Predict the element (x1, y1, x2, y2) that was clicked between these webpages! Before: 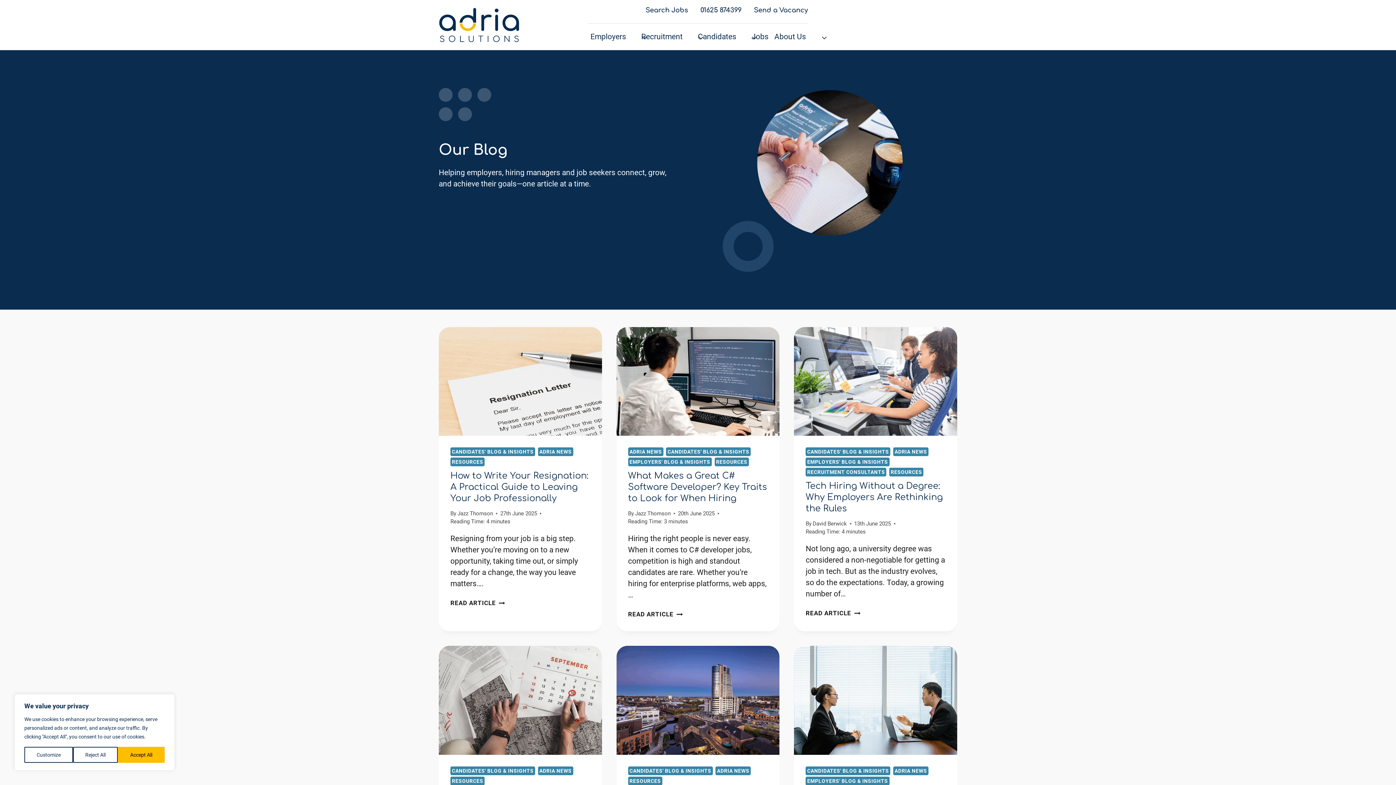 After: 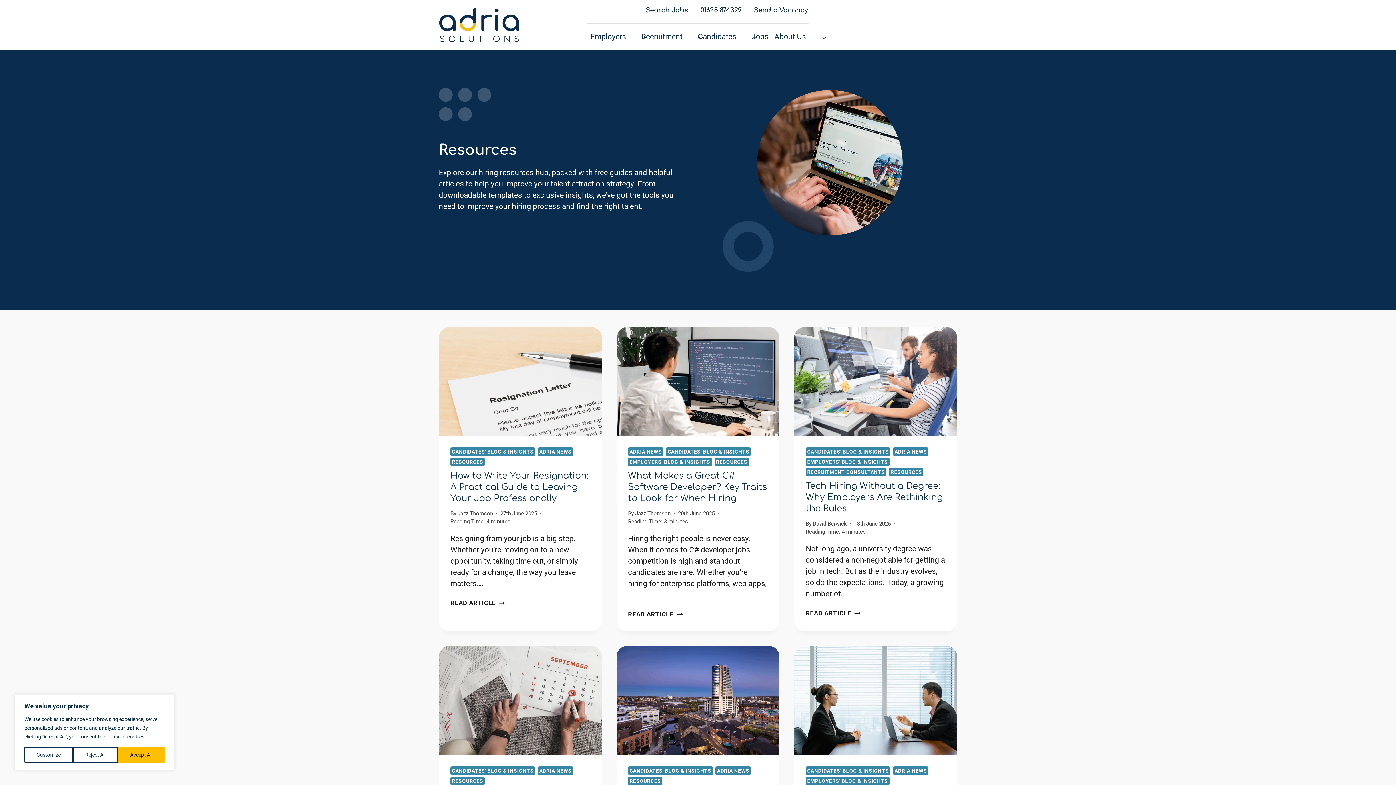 Action: label: RESOURCES bbox: (628, 776, 662, 785)